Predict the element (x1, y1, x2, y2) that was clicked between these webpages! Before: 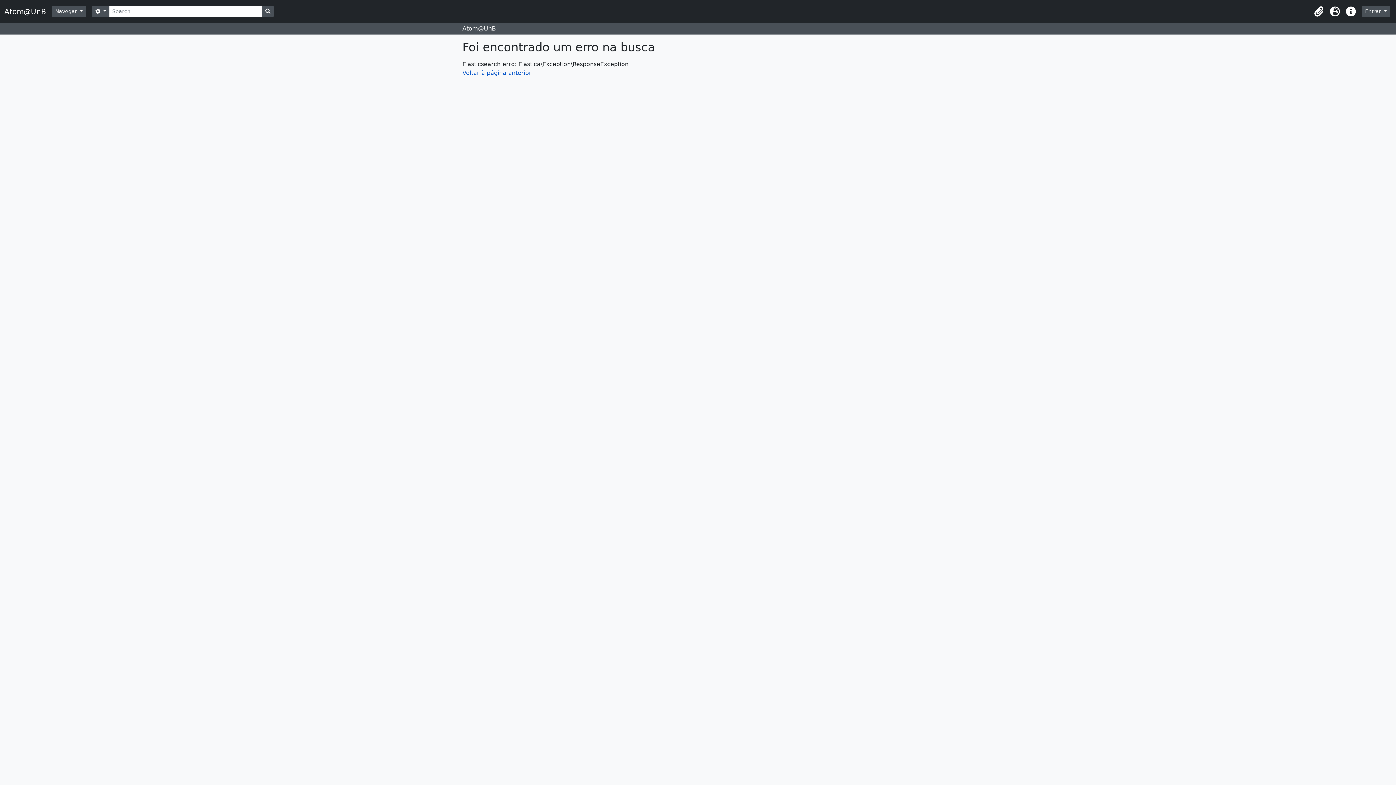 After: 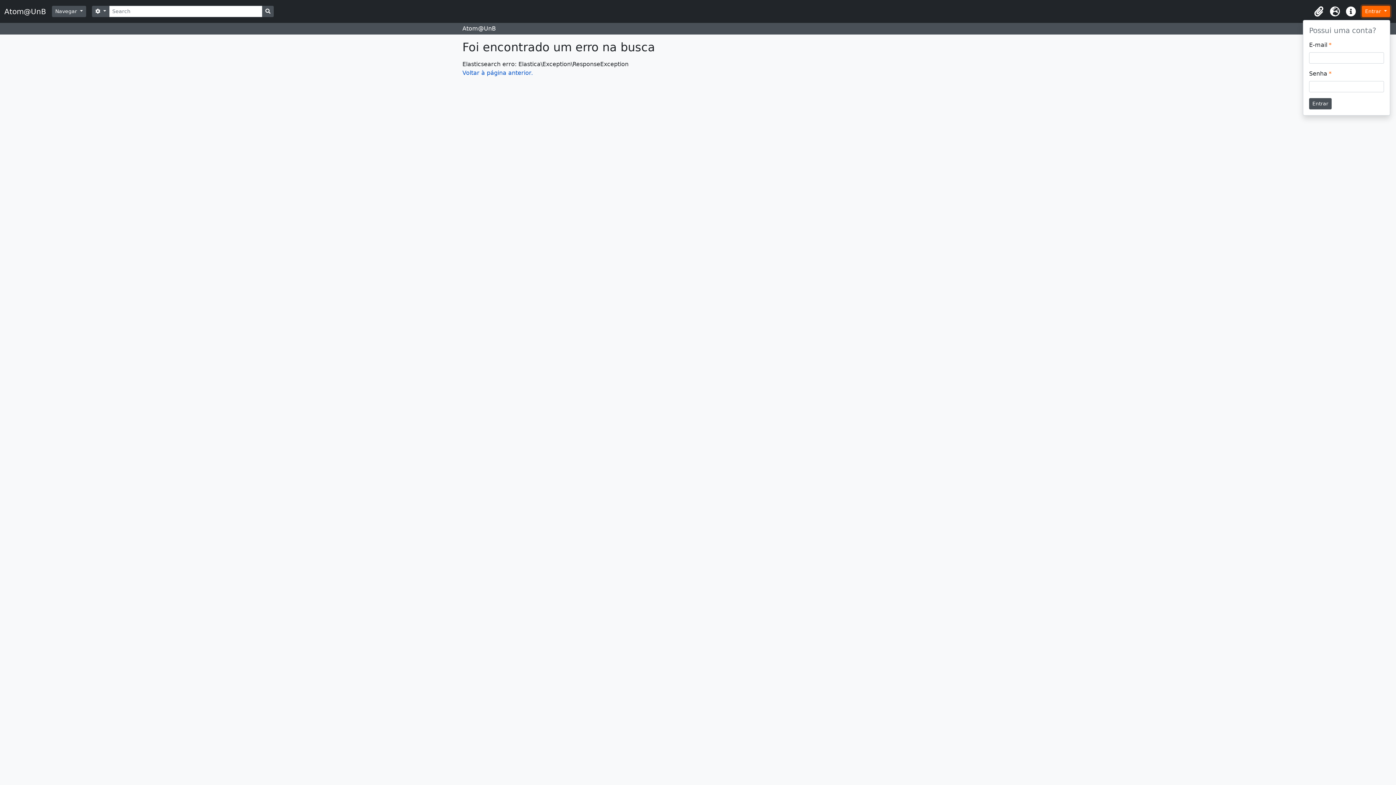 Action: bbox: (1362, 5, 1390, 17) label: Entrar 